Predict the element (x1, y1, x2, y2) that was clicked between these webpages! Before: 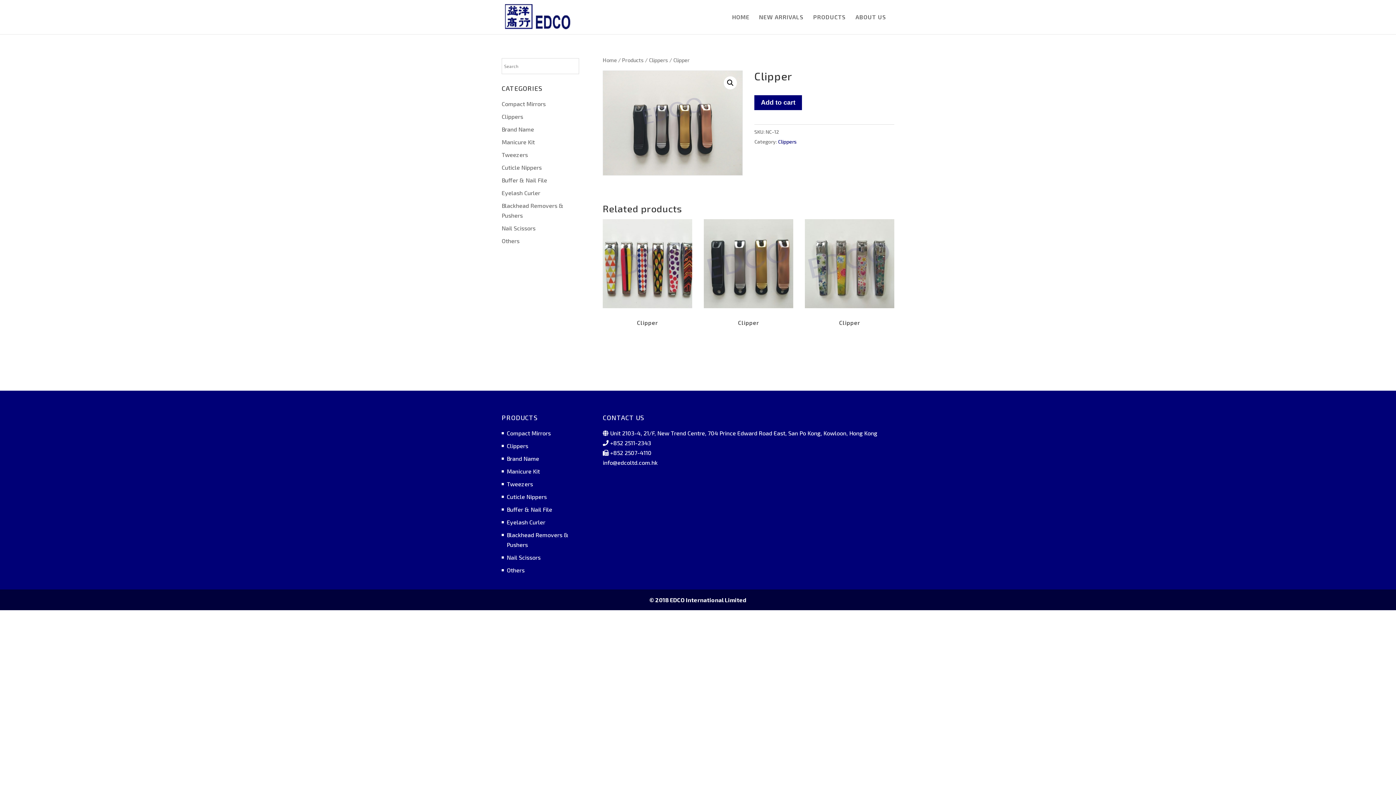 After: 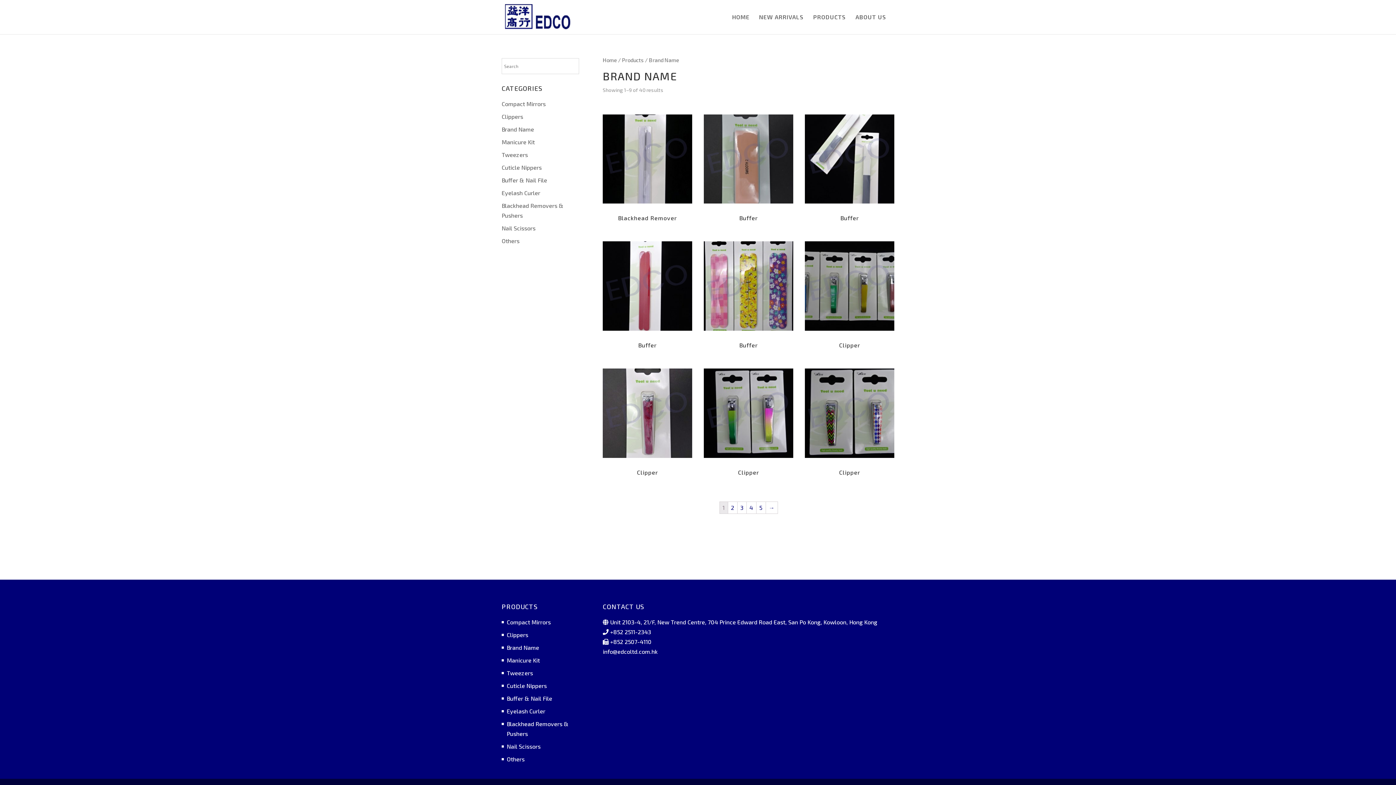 Action: label: Brand Name bbox: (506, 455, 539, 462)